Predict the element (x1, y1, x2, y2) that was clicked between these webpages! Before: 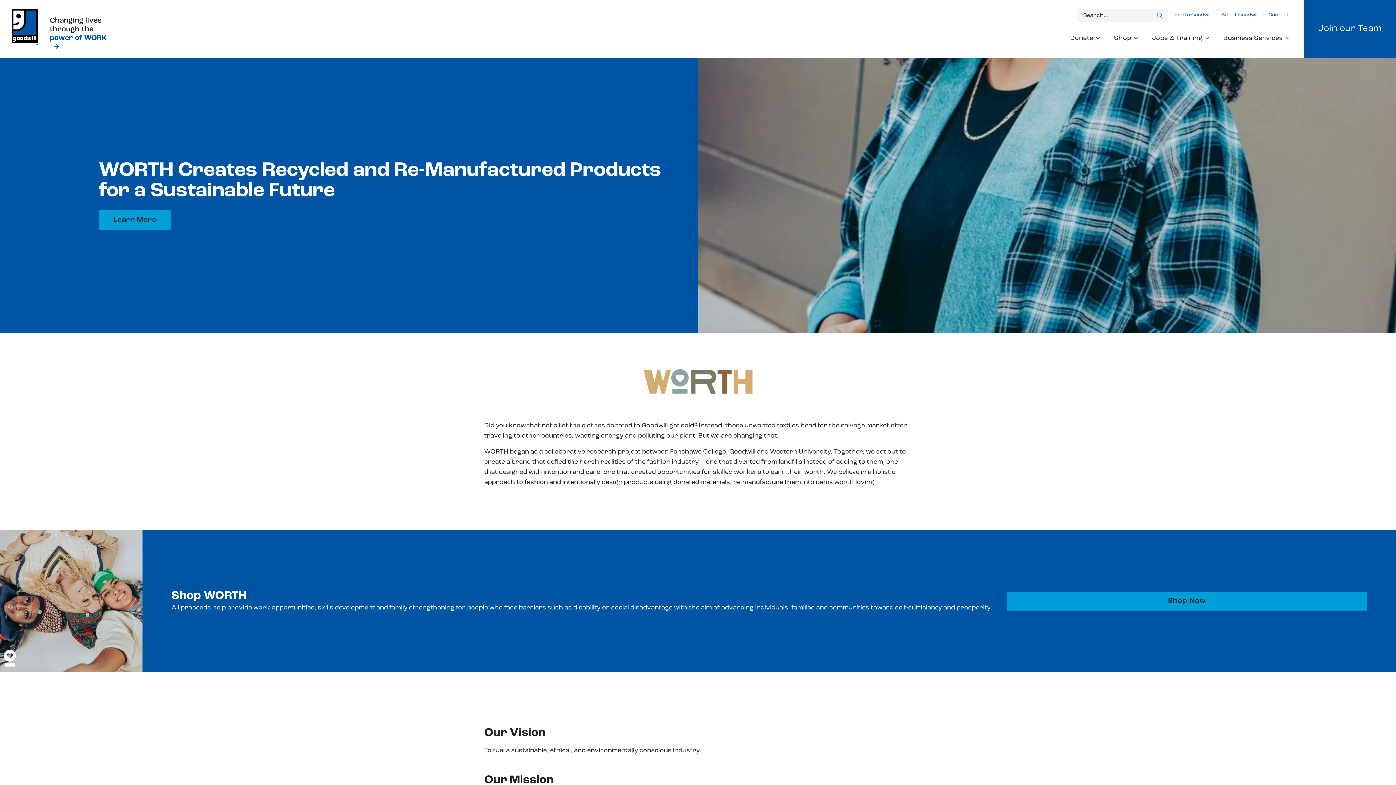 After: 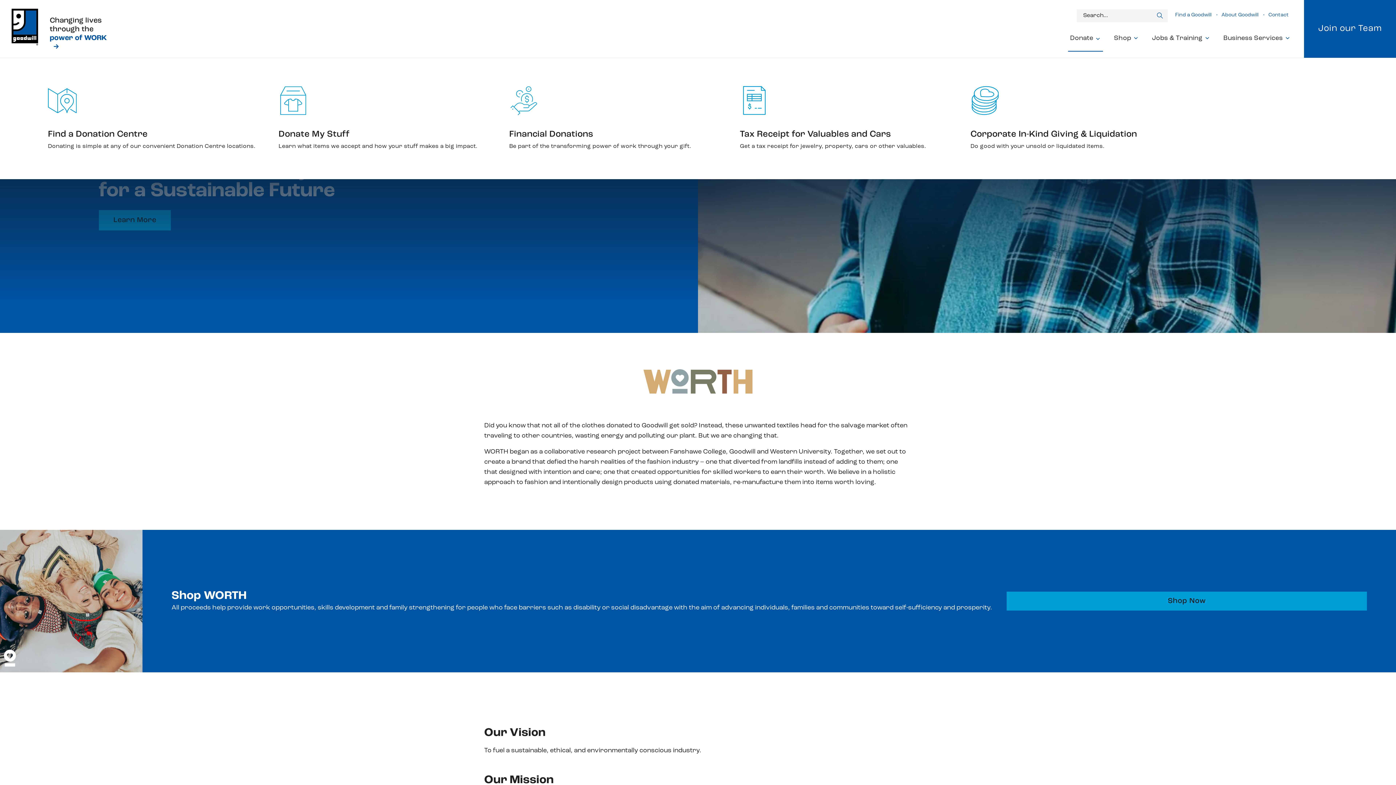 Action: label: Donate bbox: (1068, 30, 1103, 51)